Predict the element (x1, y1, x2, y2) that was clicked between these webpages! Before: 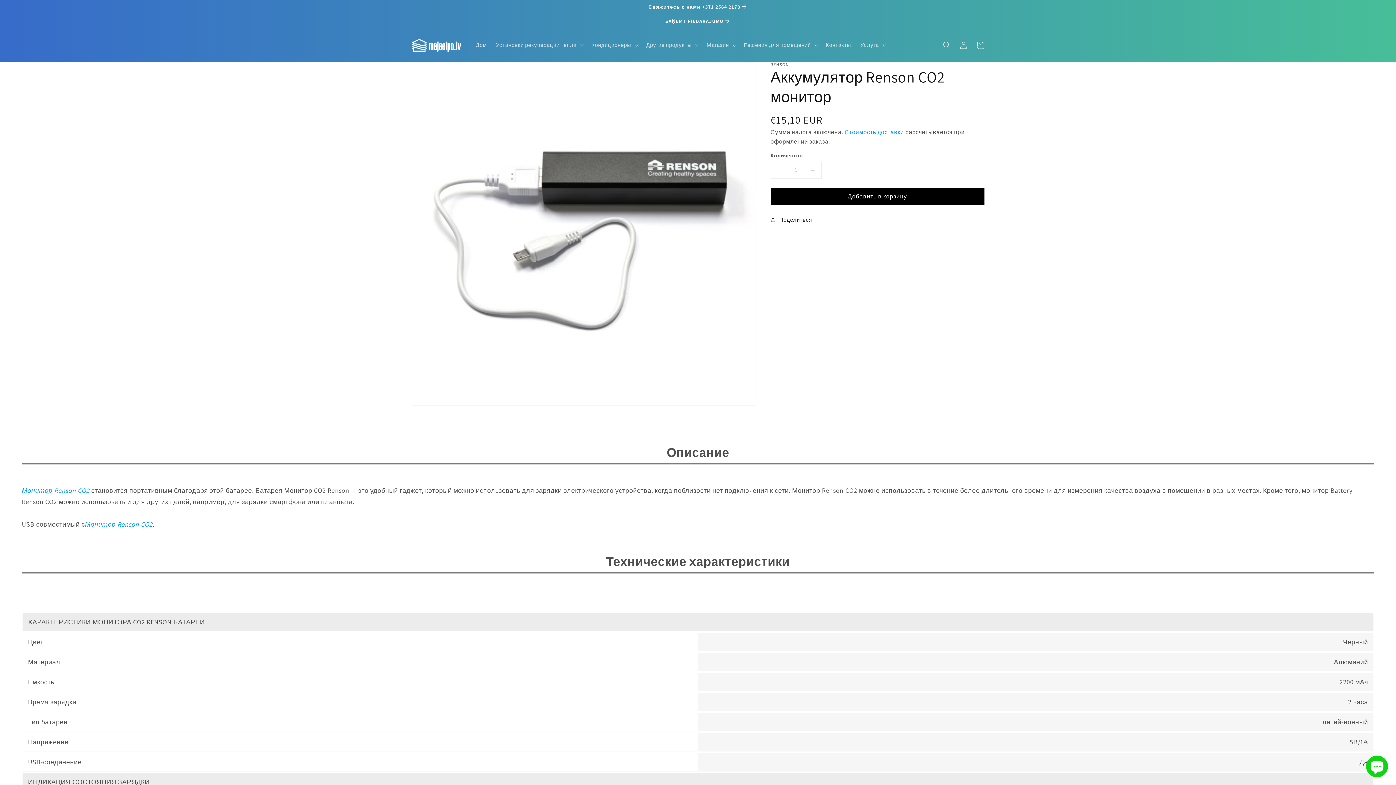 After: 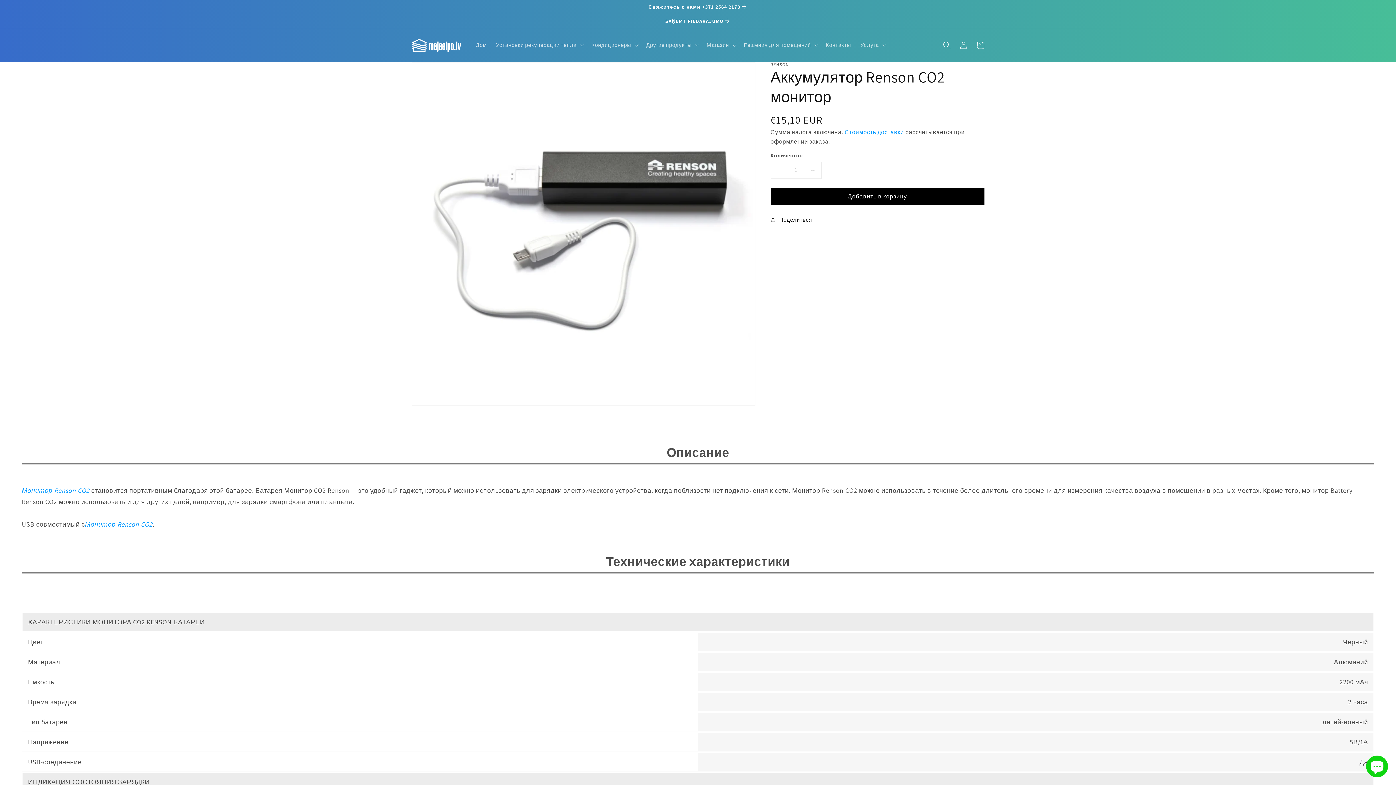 Action: bbox: (771, 162, 787, 178) label: Уменьшить количество Аккумулятор Renson CO2 монитор